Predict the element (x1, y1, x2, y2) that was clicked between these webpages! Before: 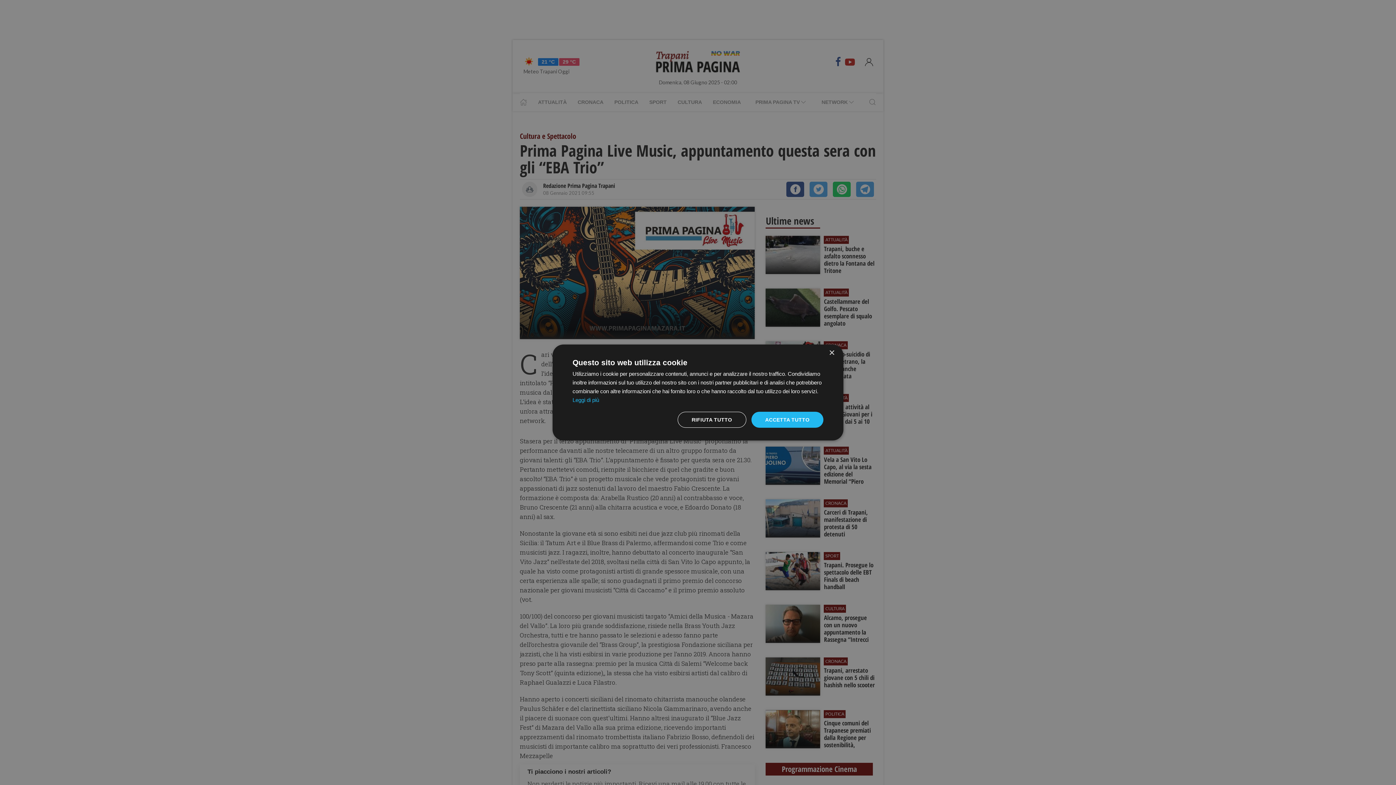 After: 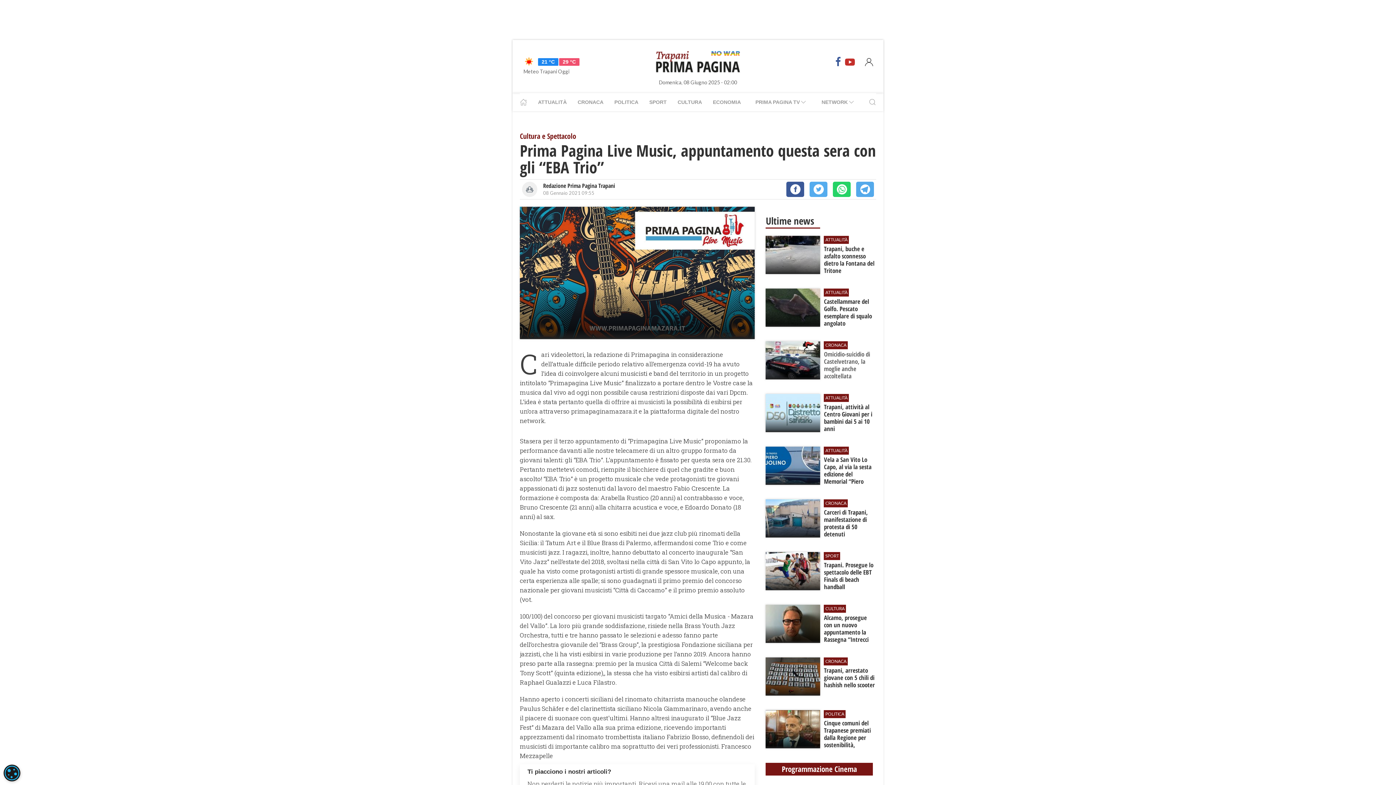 Action: bbox: (829, 350, 834, 356) label: Close